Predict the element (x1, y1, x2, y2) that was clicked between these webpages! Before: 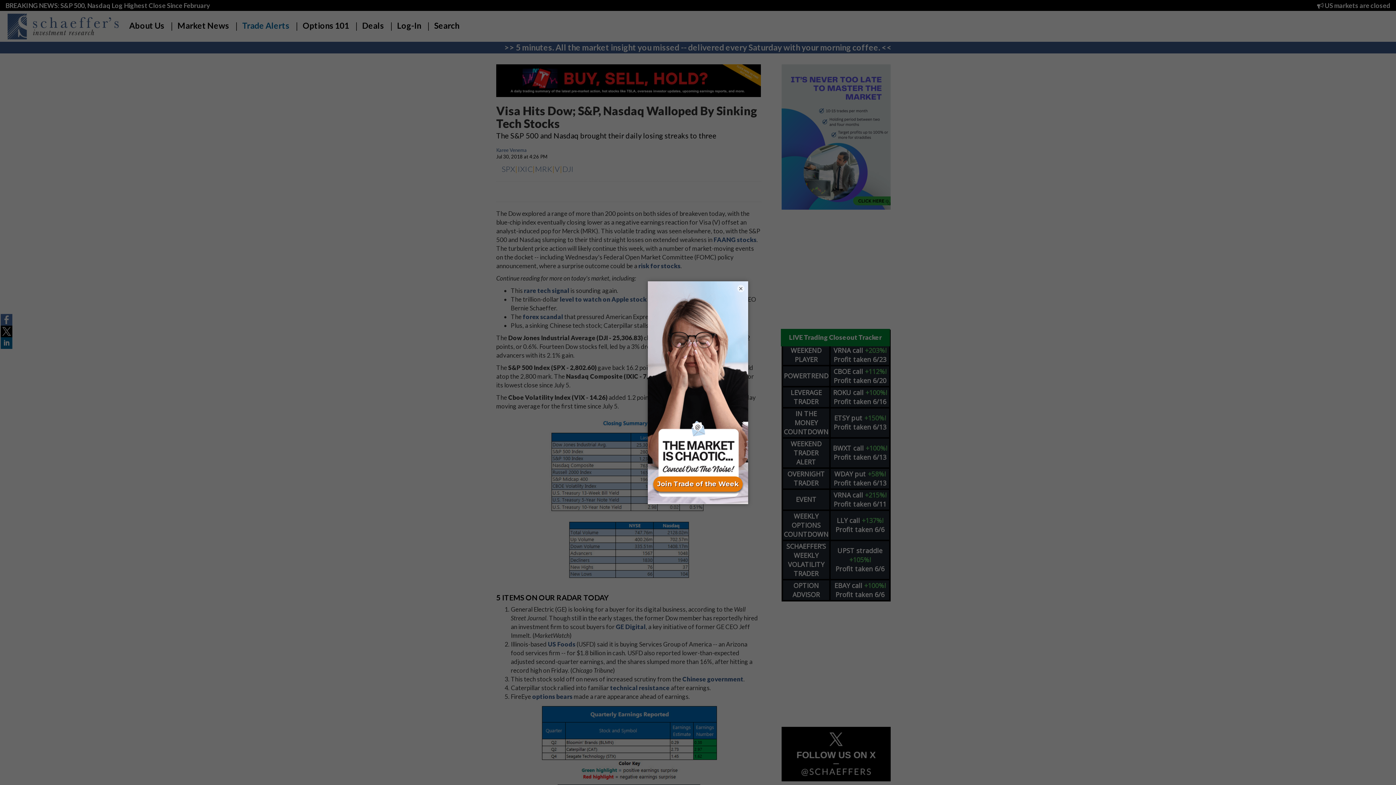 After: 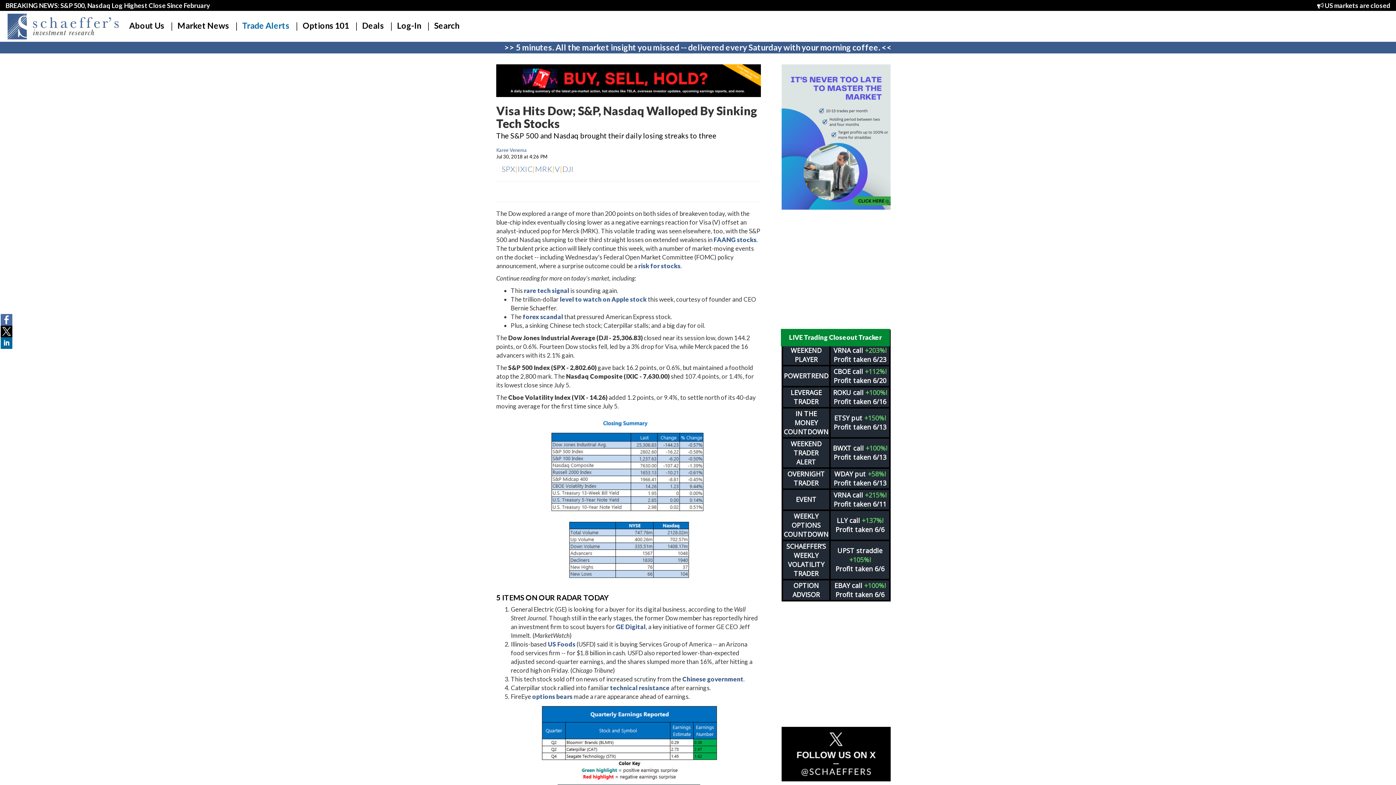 Action: bbox: (737, 284, 744, 292) label: ×